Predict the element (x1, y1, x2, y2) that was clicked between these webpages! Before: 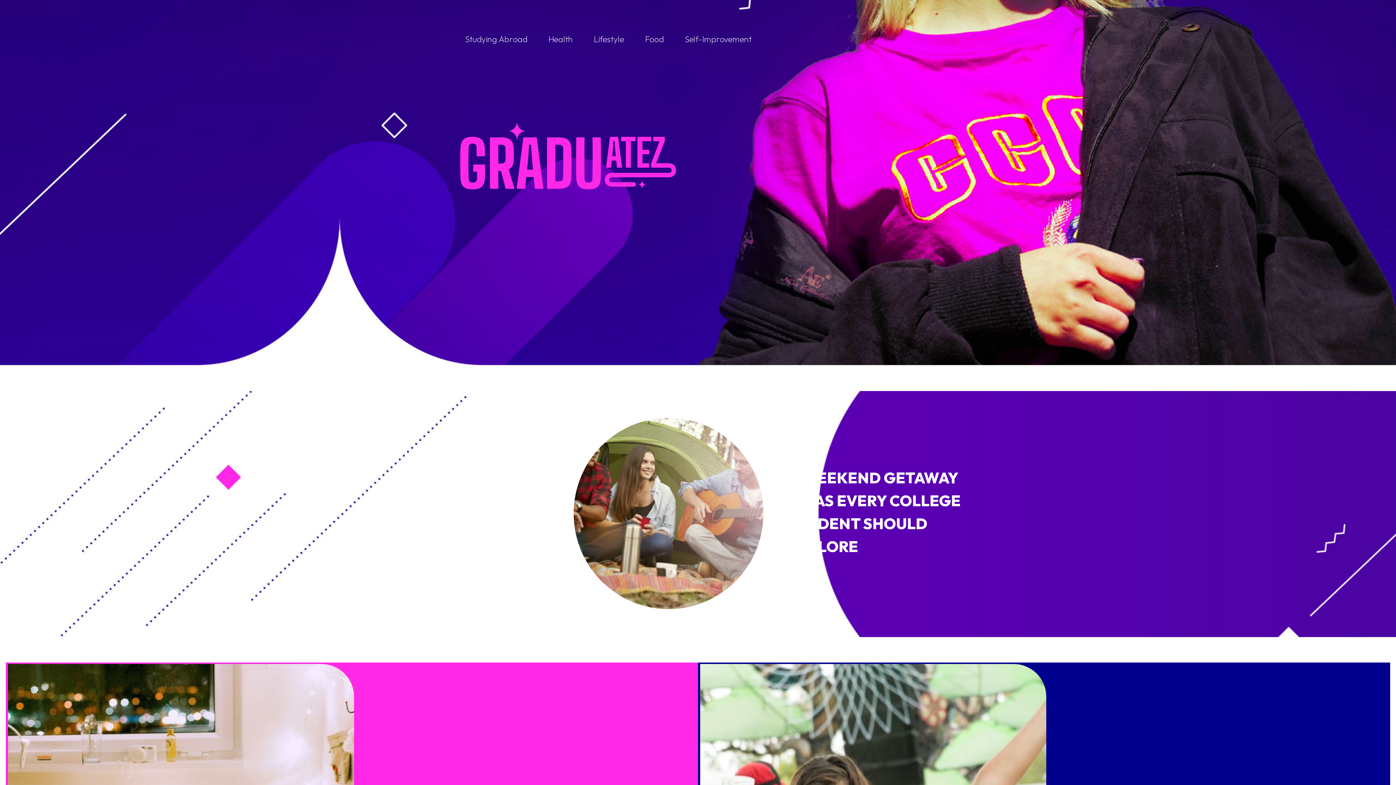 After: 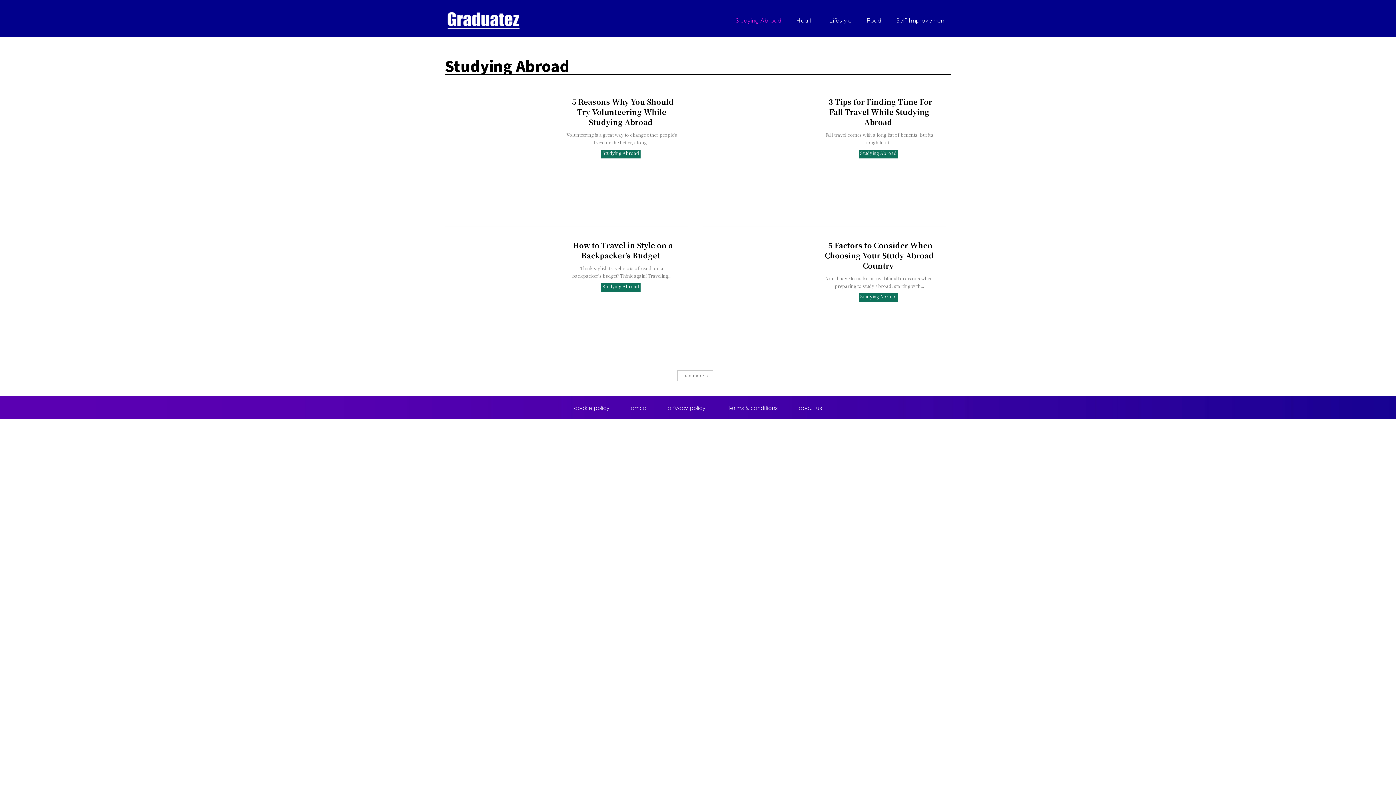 Action: bbox: (460, 30, 532, 47) label: Studying Abroad